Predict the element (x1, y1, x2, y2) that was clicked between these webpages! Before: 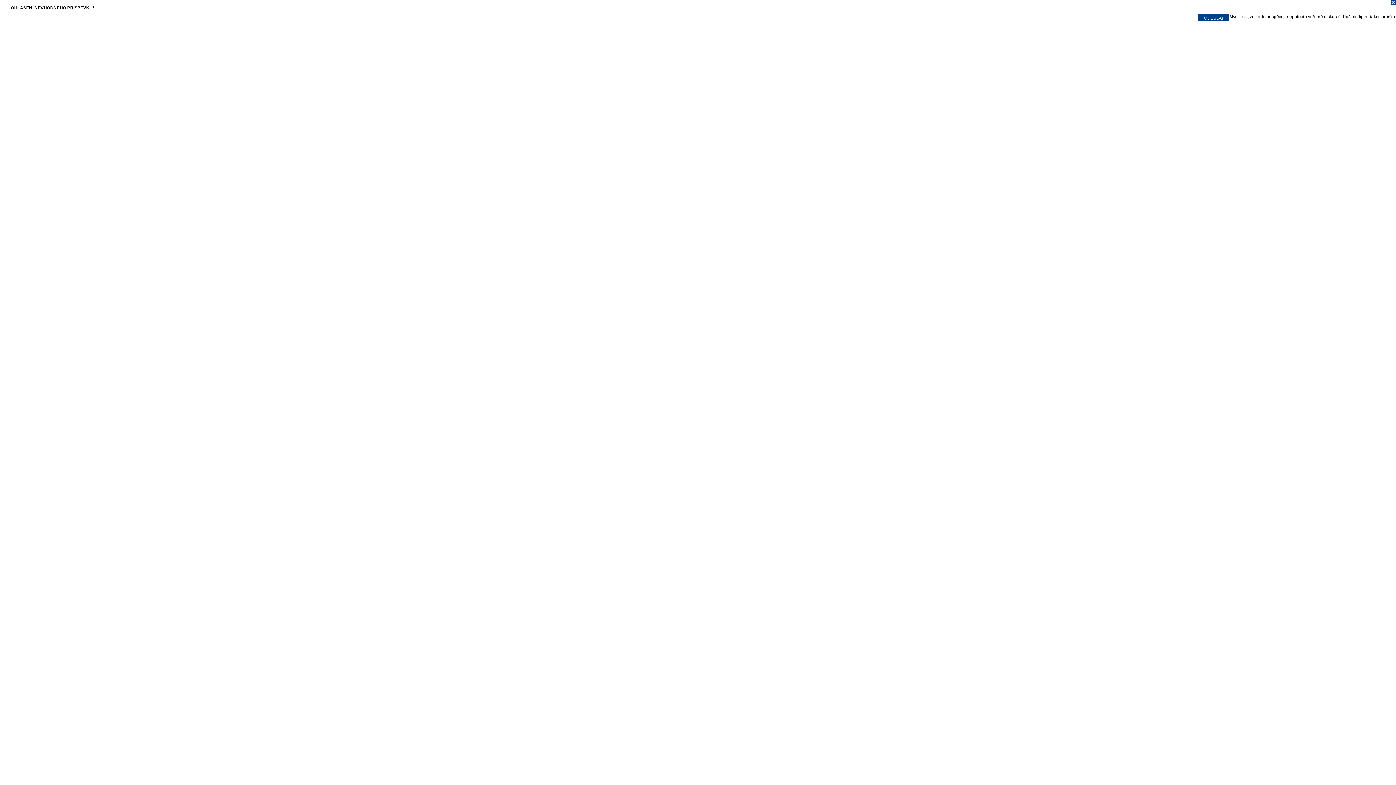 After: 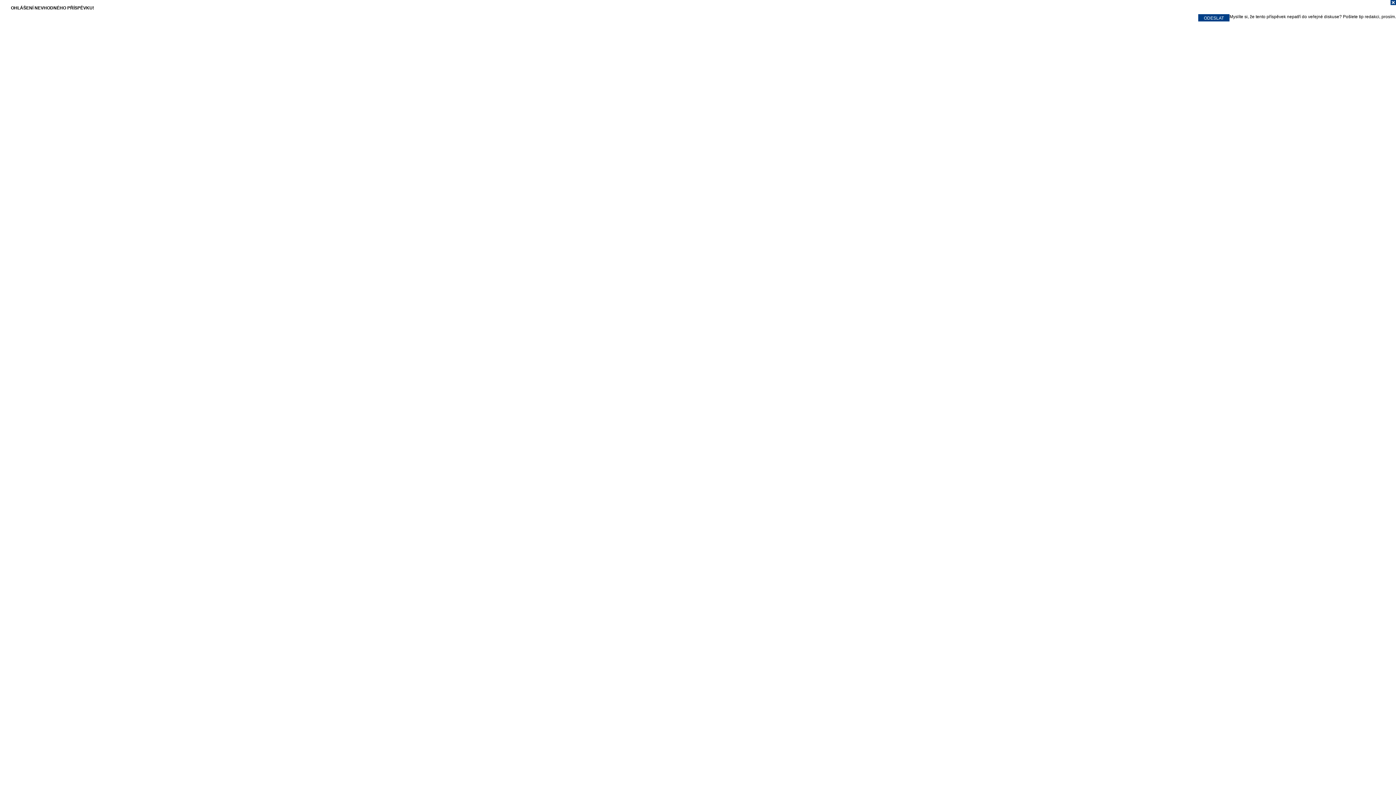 Action: bbox: (0, 0, 1396, 7)